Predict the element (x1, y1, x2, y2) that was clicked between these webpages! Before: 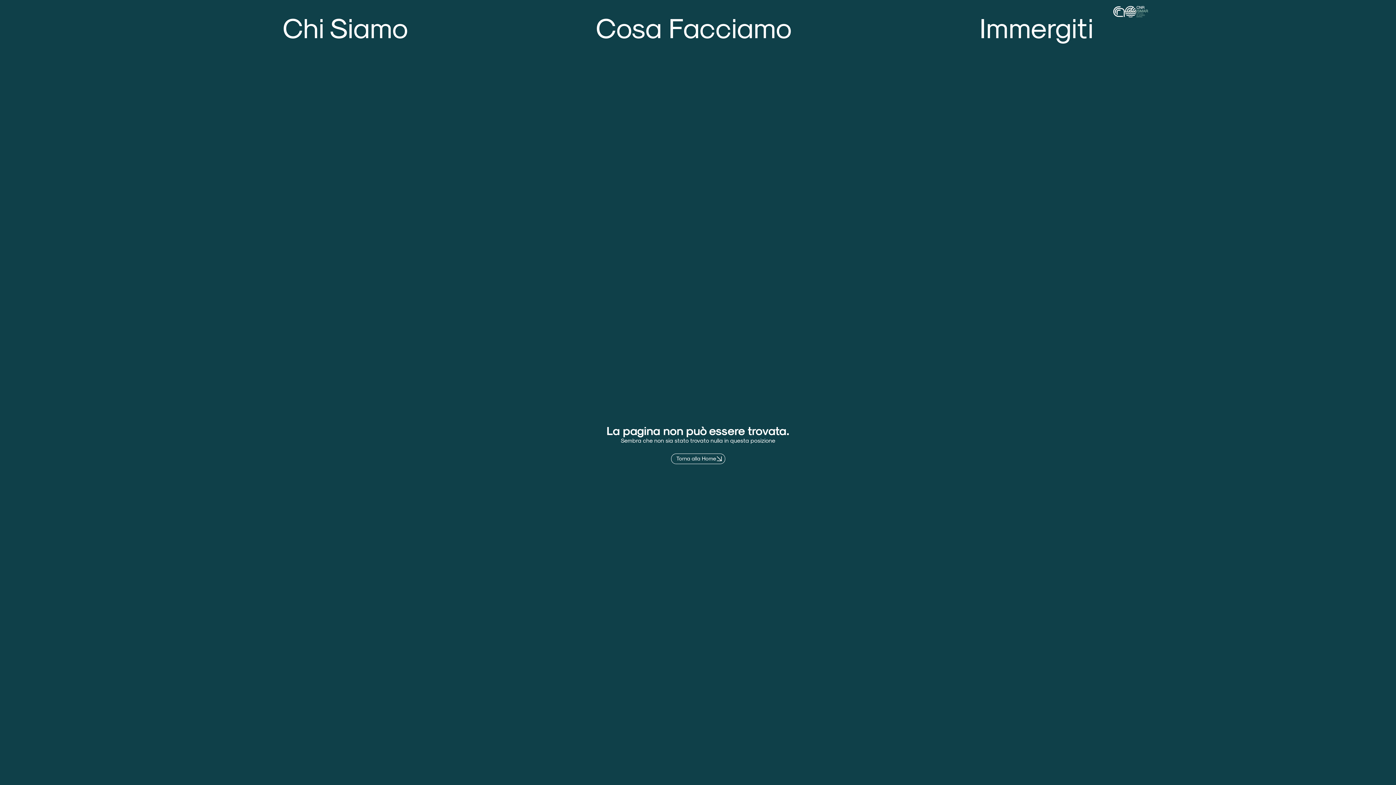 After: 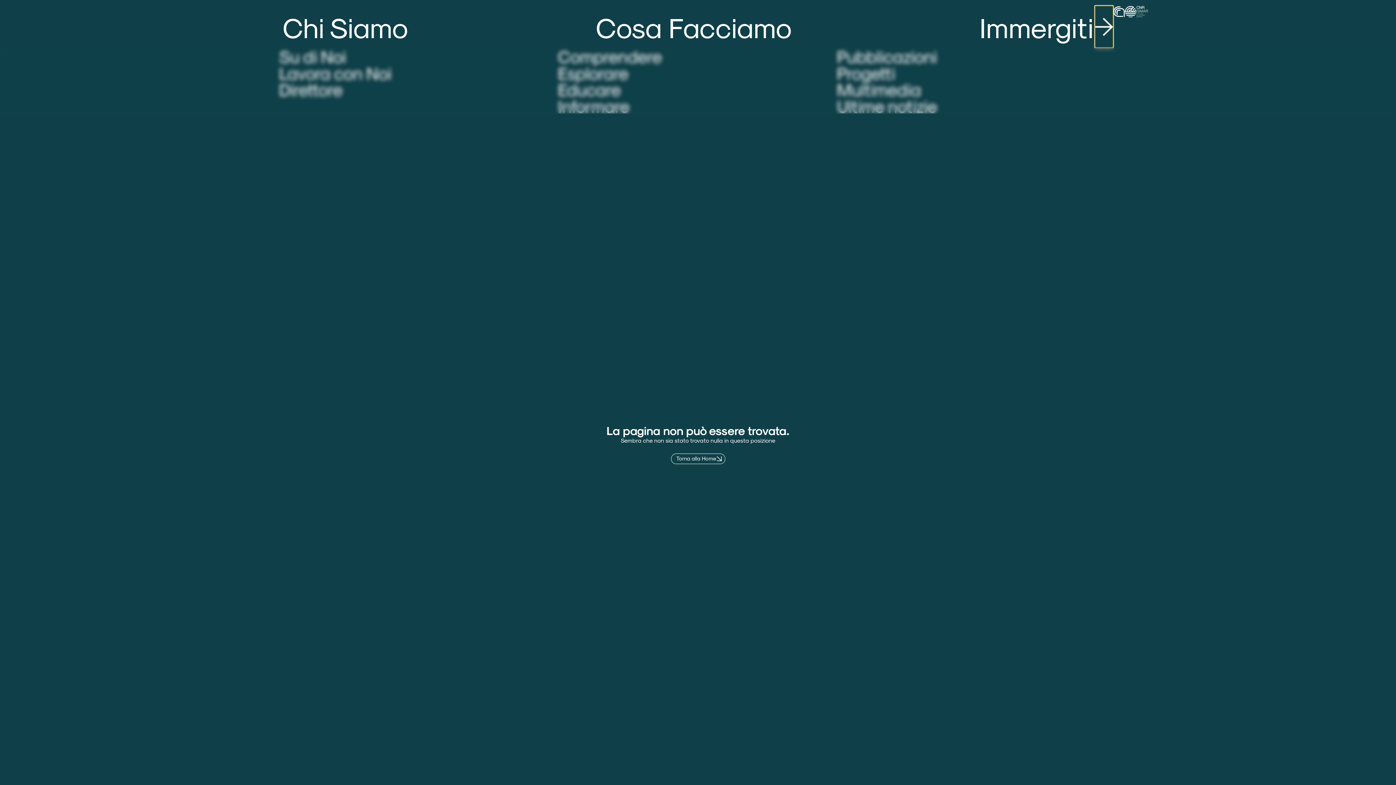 Action: bbox: (1095, 5, 1113, 47) label: Open Immergiti